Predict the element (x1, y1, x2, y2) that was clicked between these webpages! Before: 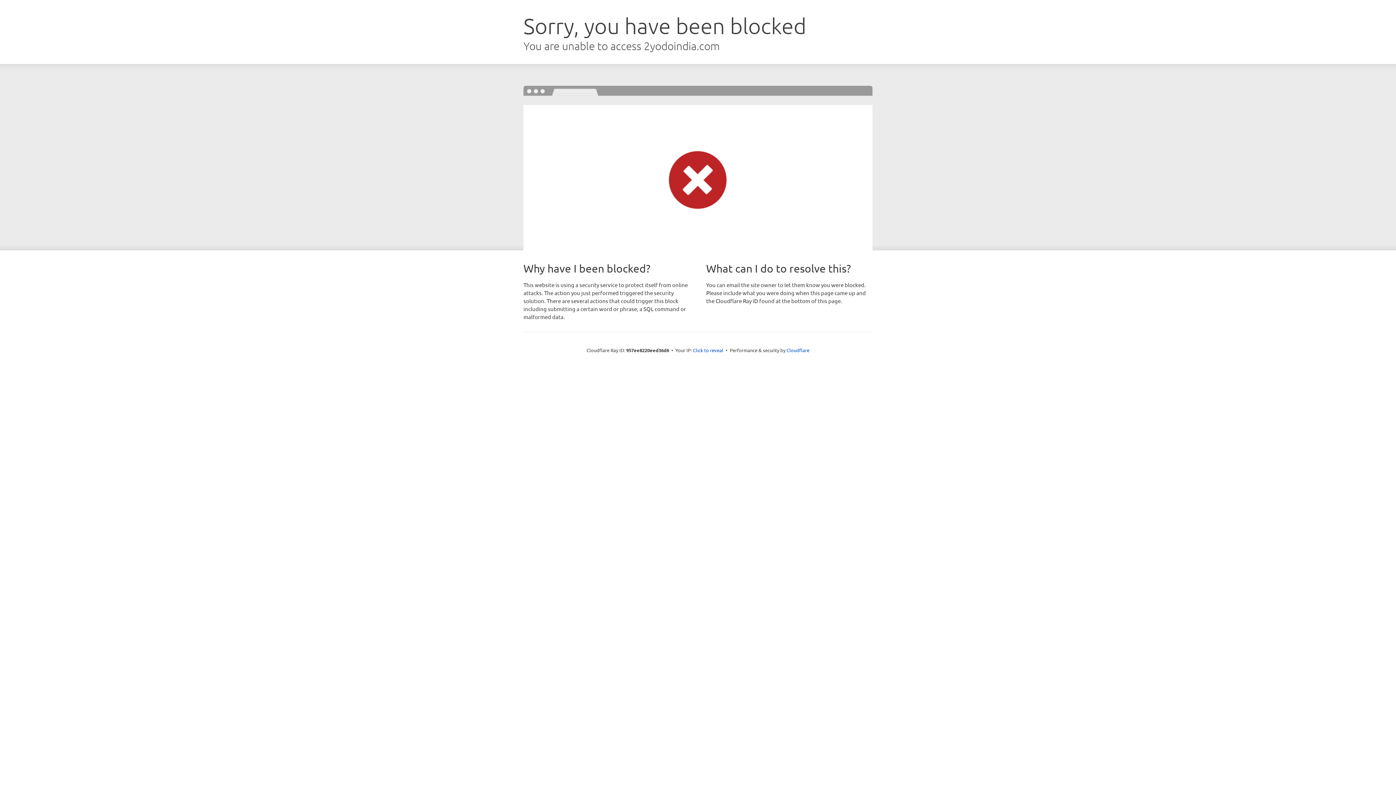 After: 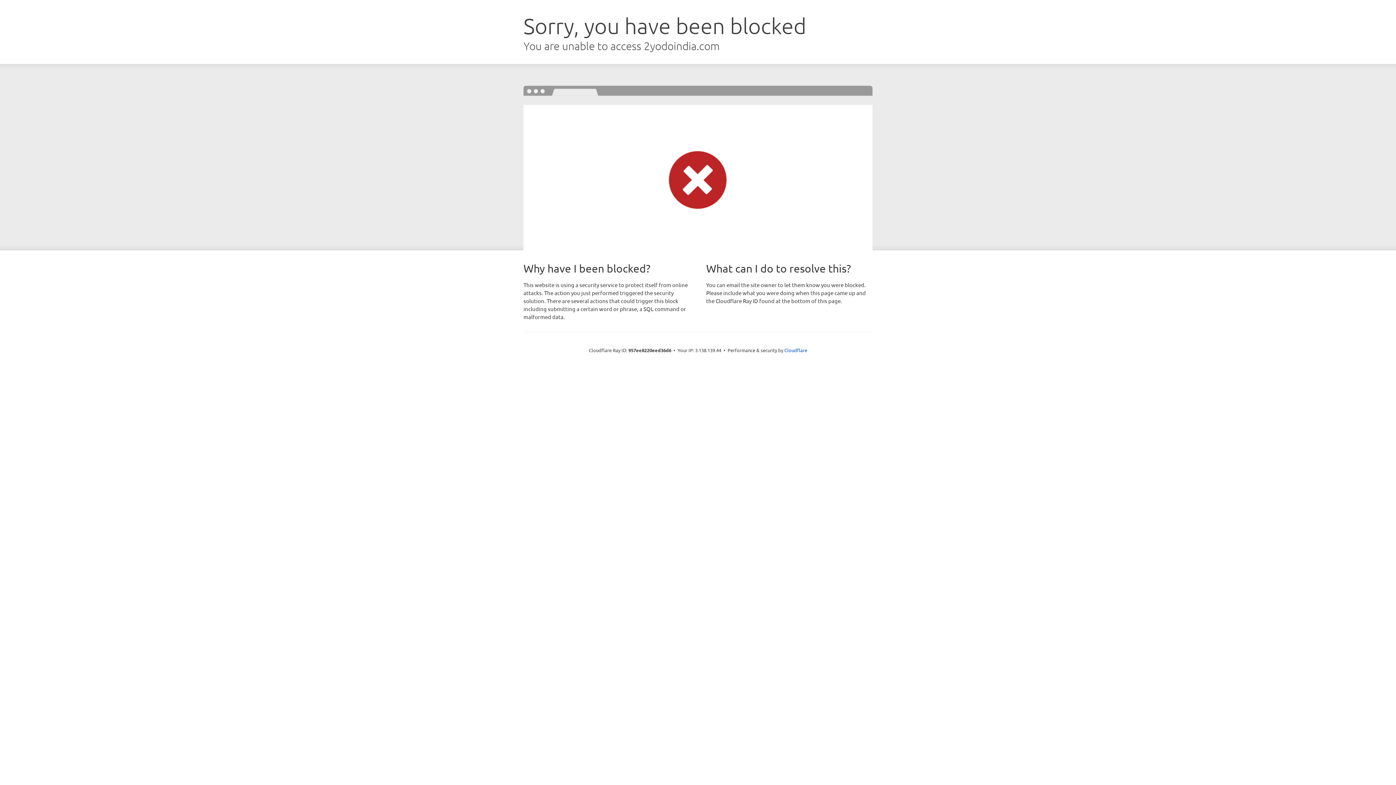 Action: bbox: (693, 346, 723, 353) label: Click to reveal